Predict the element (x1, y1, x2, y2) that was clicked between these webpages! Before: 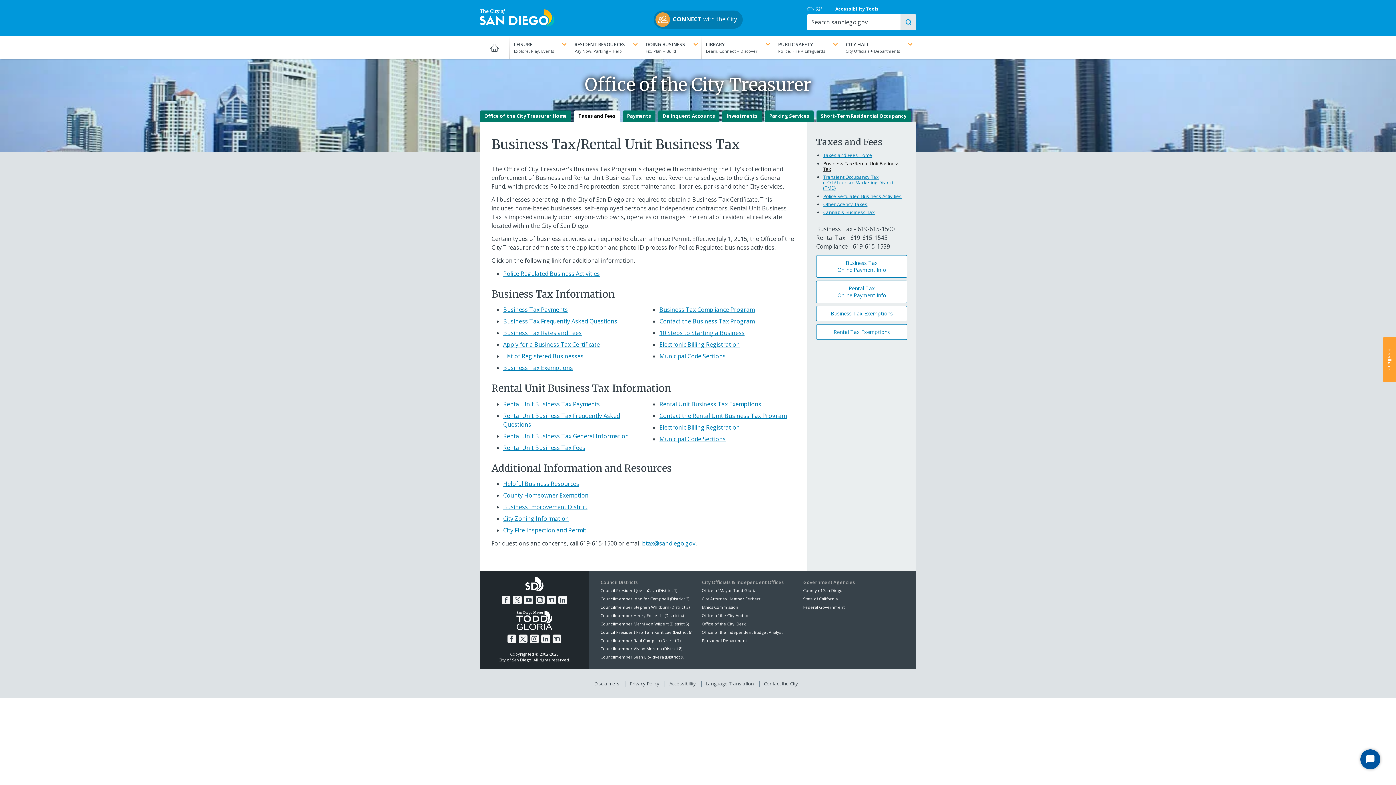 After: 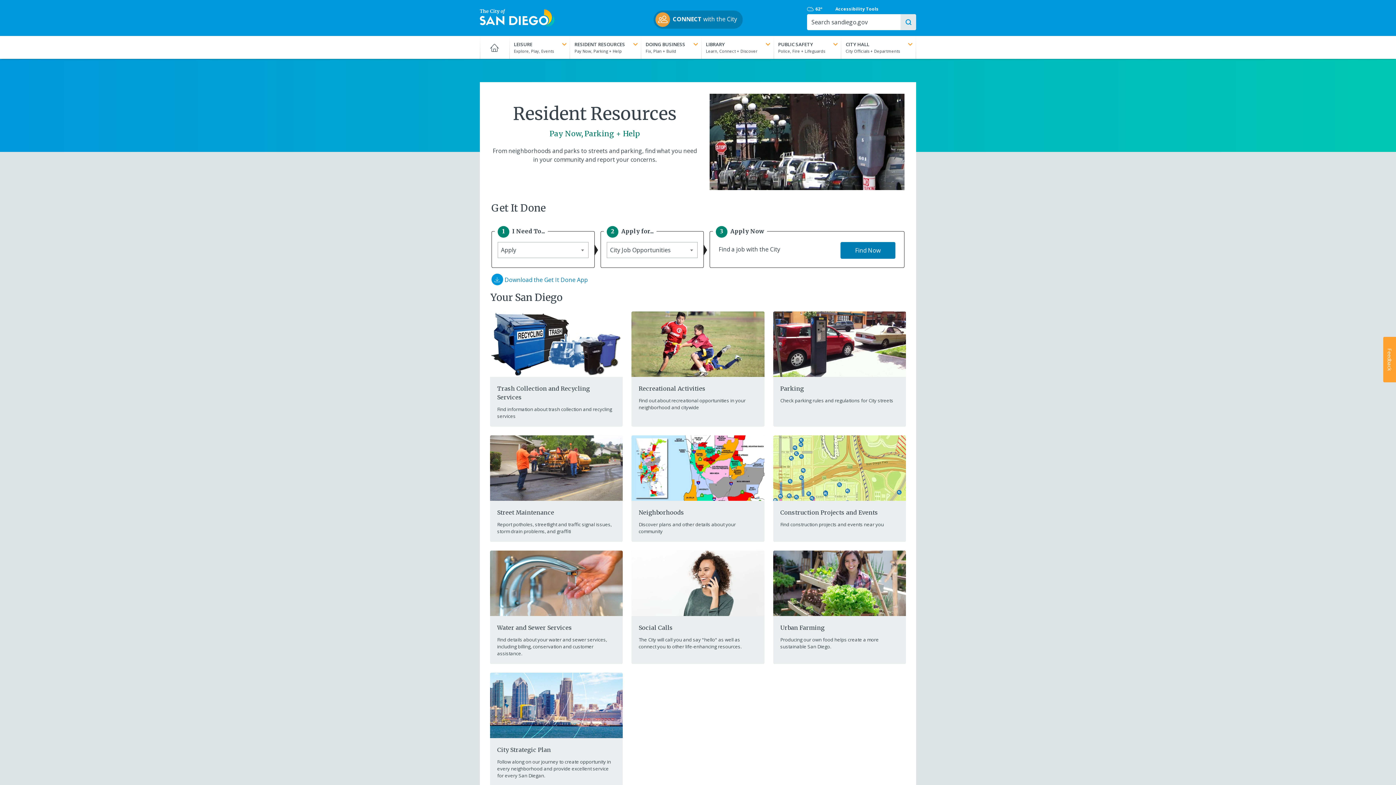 Action: bbox: (569, 35, 641, 58) label: RESIDENT RESOURCES